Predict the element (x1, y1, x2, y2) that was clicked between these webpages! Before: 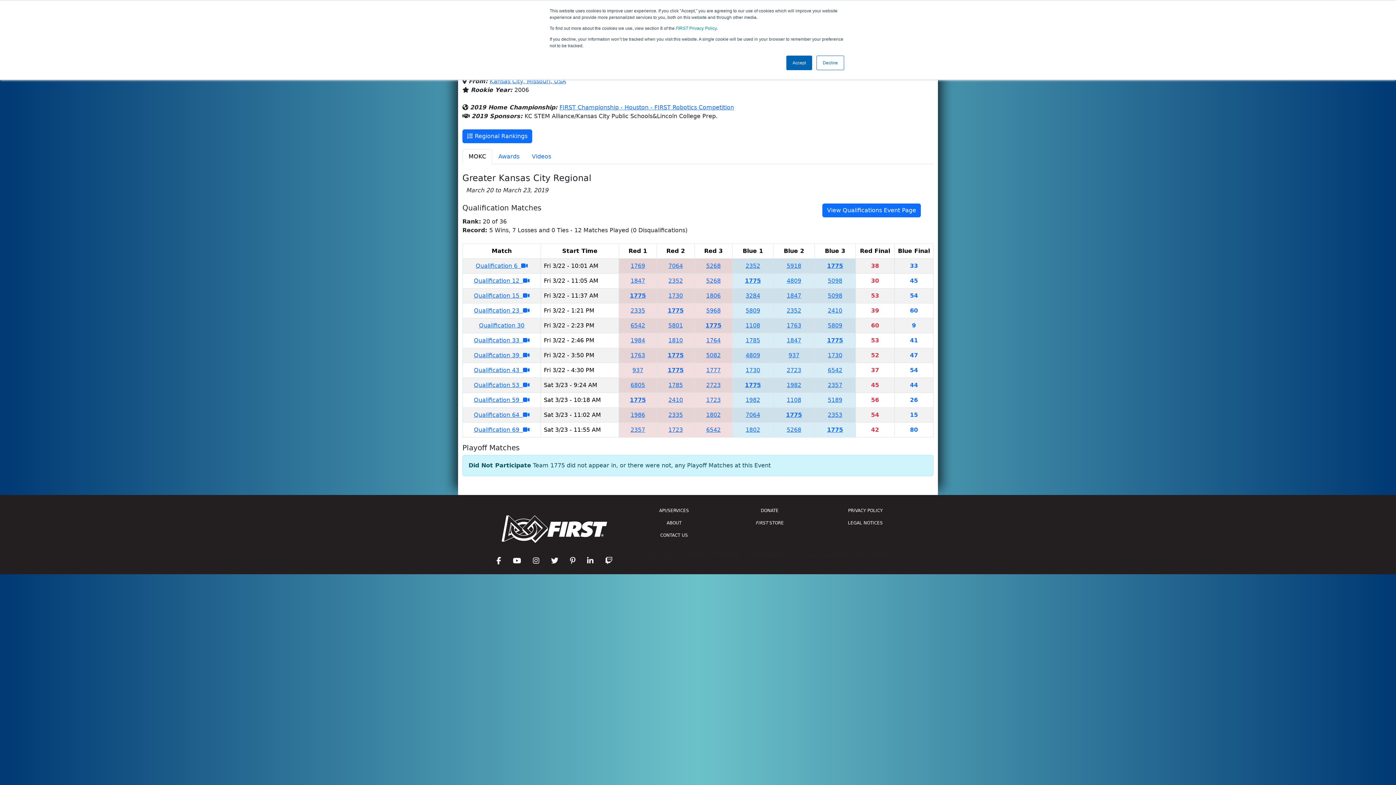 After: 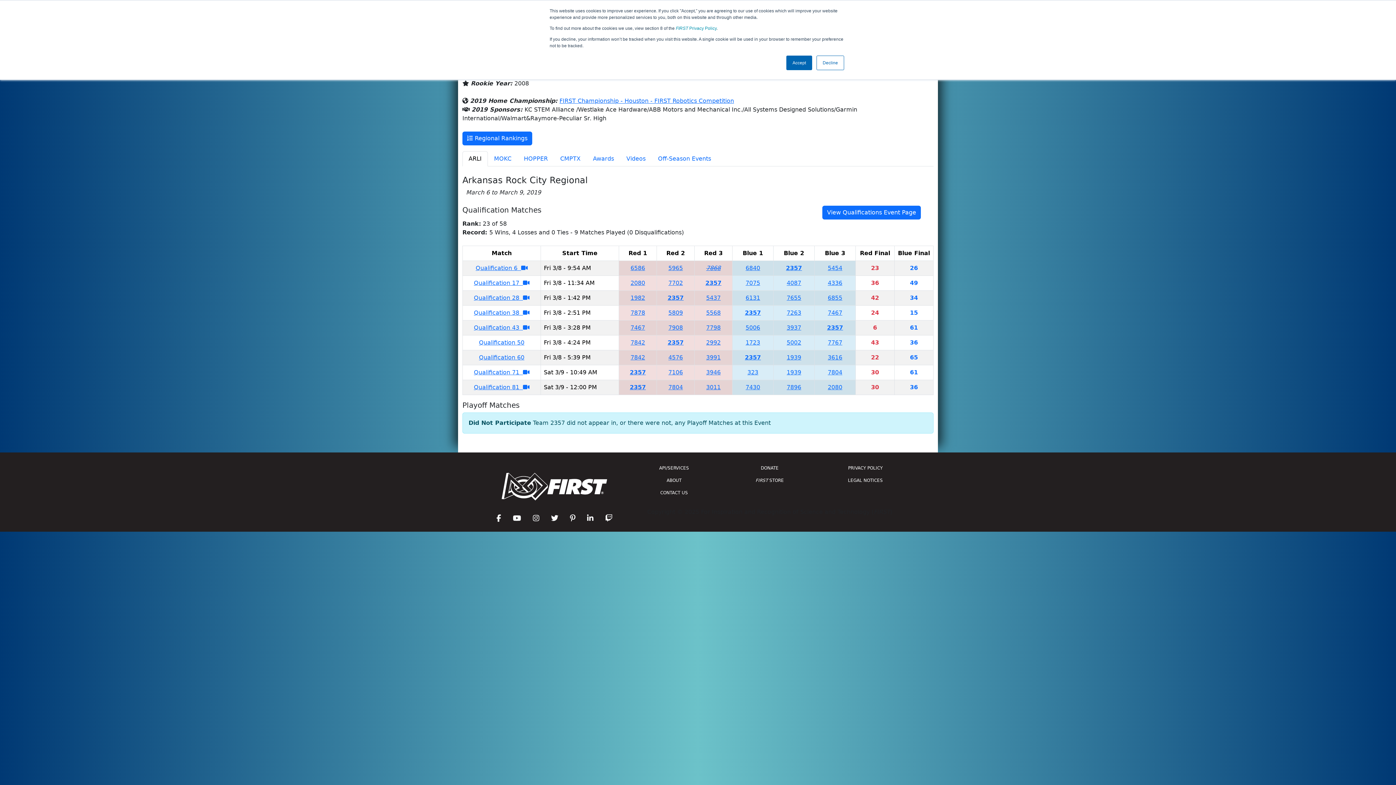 Action: label: 2357 bbox: (828, 381, 842, 388)